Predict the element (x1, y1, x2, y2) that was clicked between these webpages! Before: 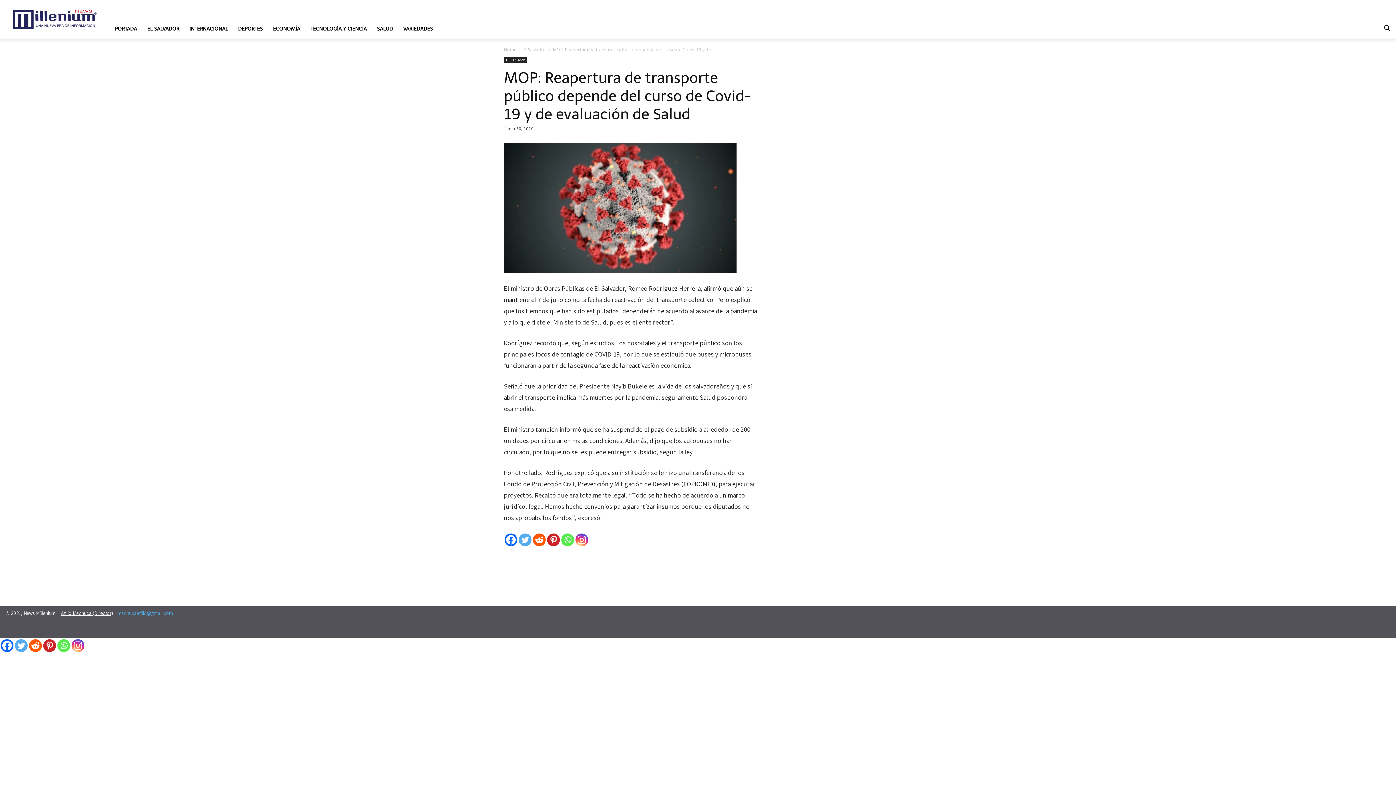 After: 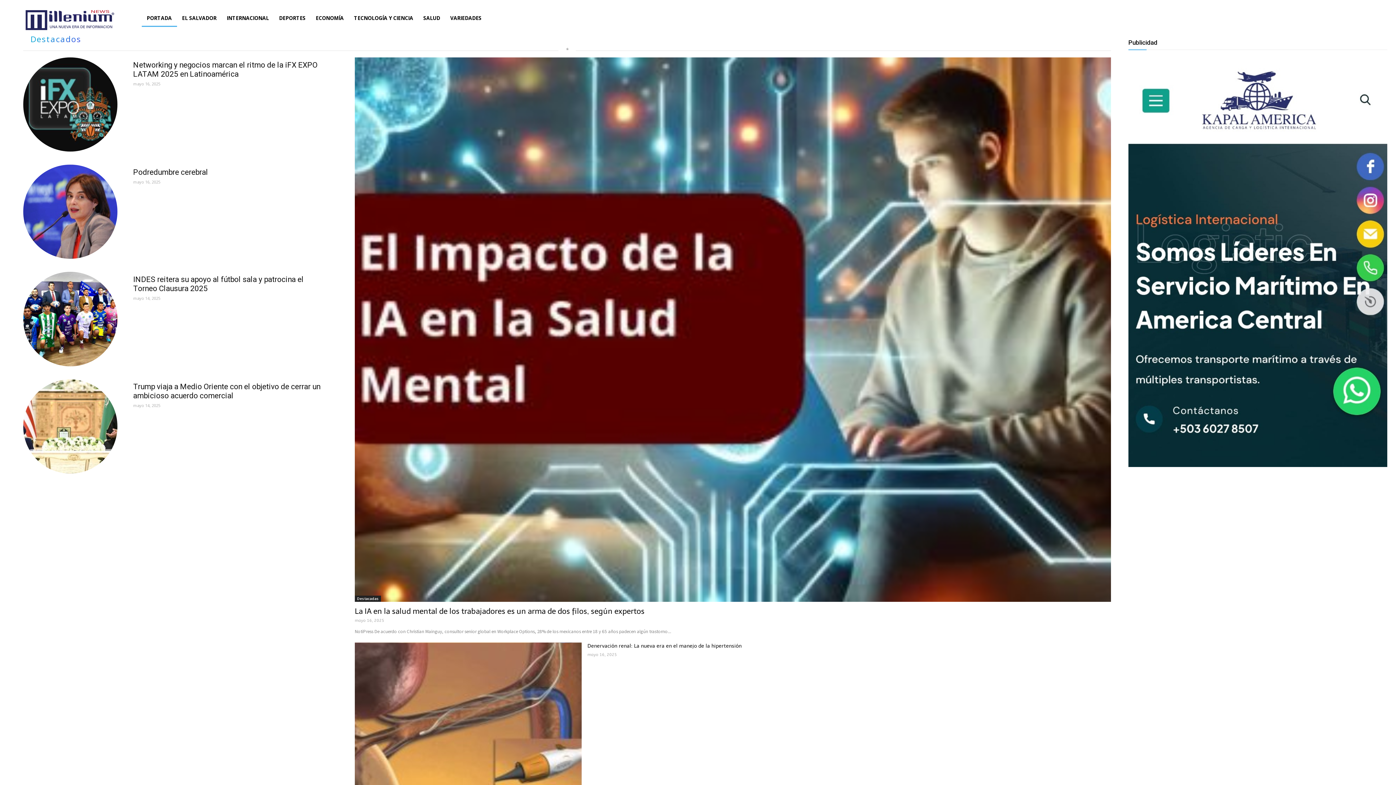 Action: bbox: (109, 19, 142, 38) label: PORTADA